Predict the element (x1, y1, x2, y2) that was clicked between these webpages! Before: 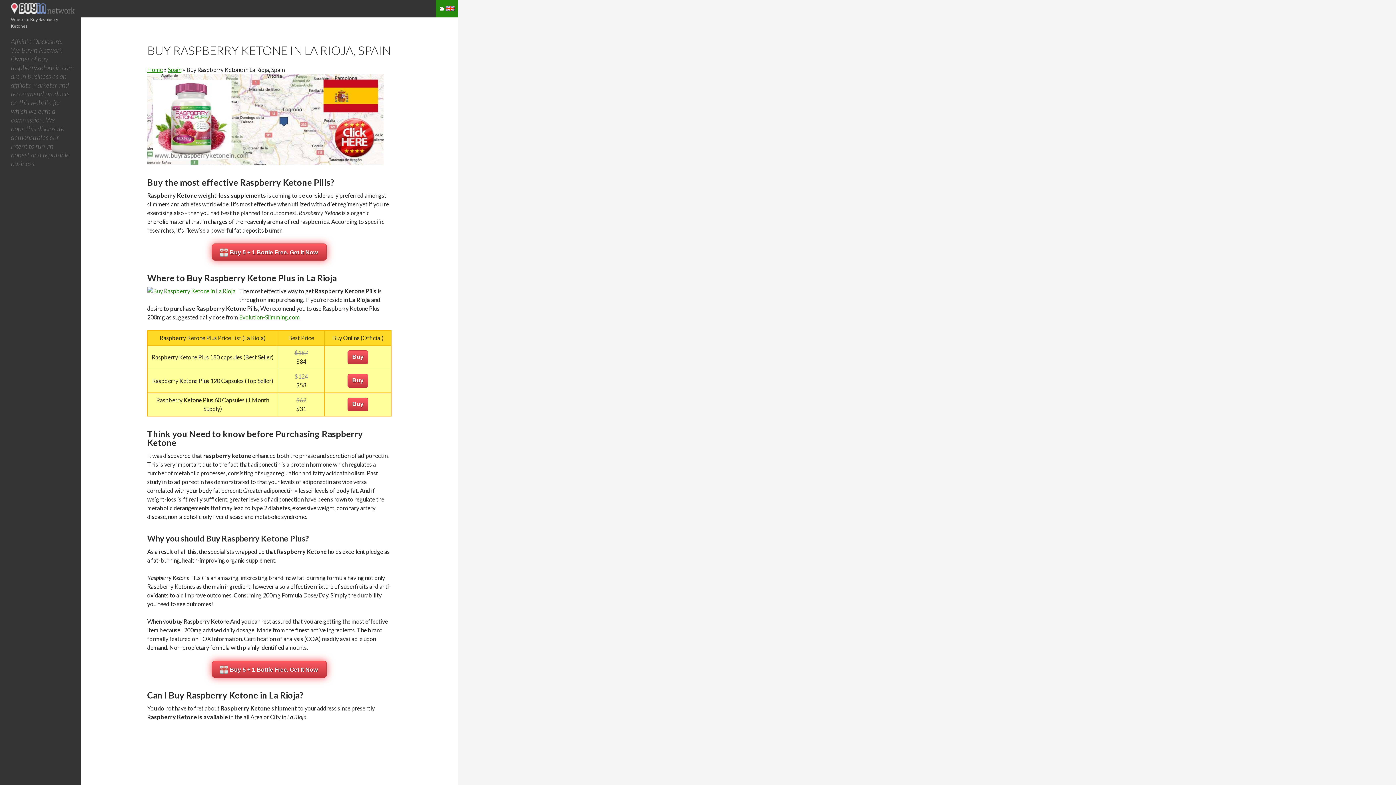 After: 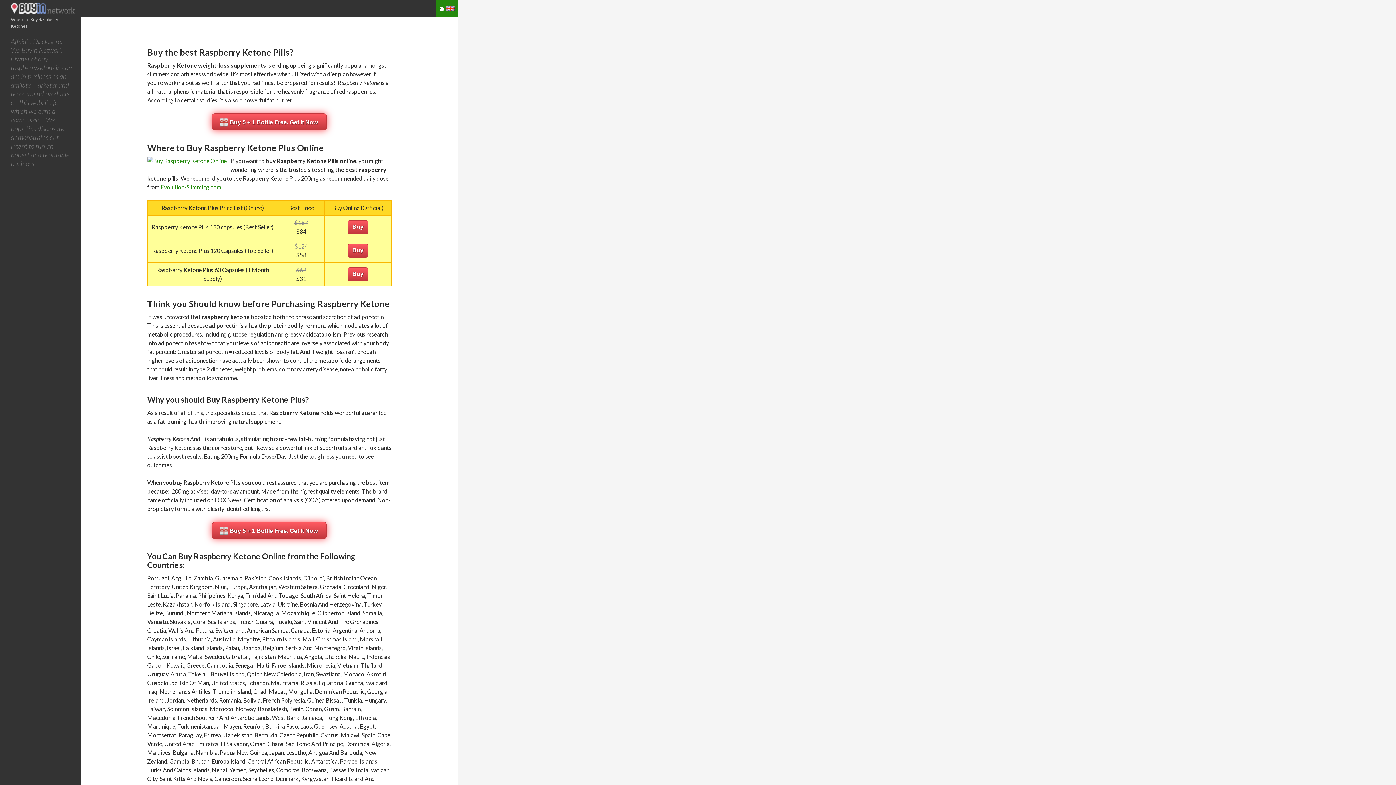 Action: bbox: (147, 66, 162, 73) label: Home